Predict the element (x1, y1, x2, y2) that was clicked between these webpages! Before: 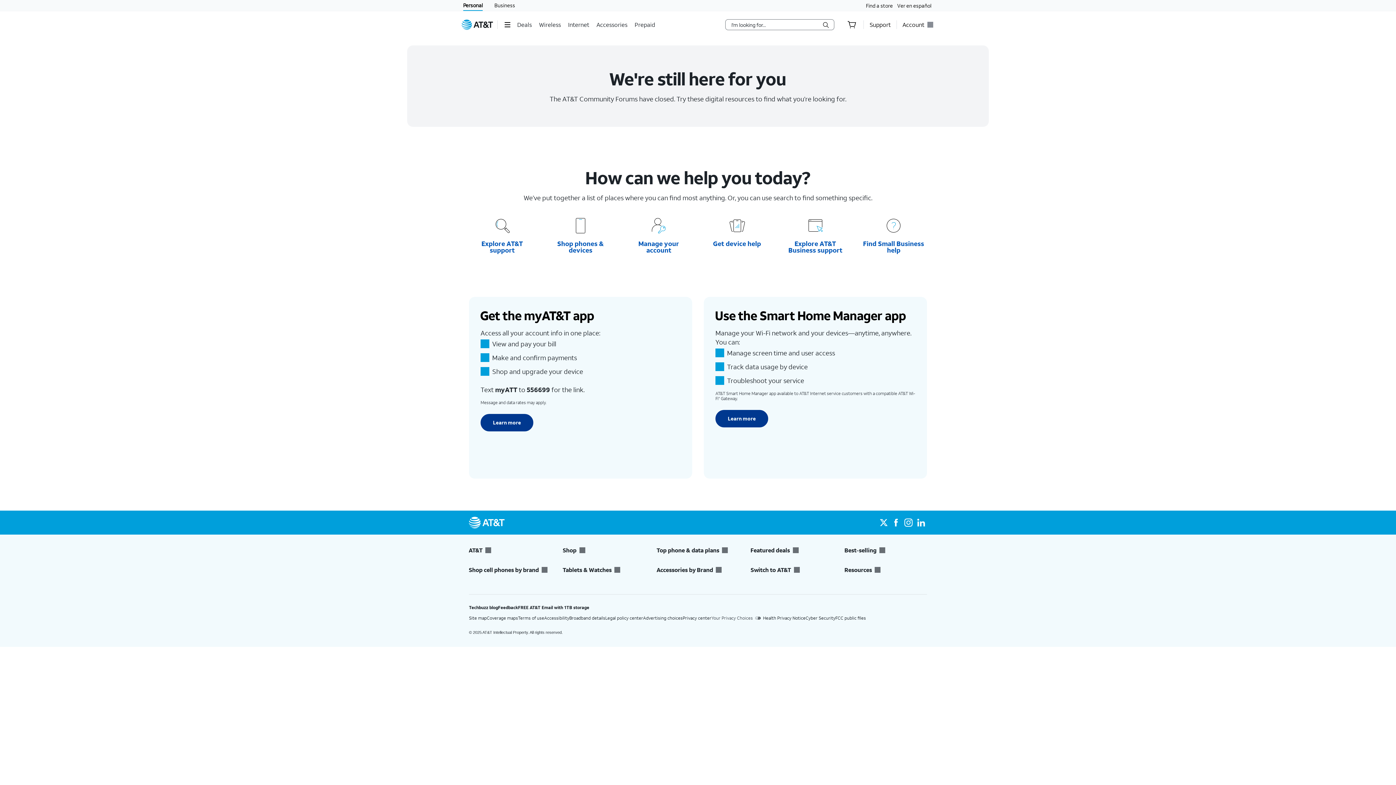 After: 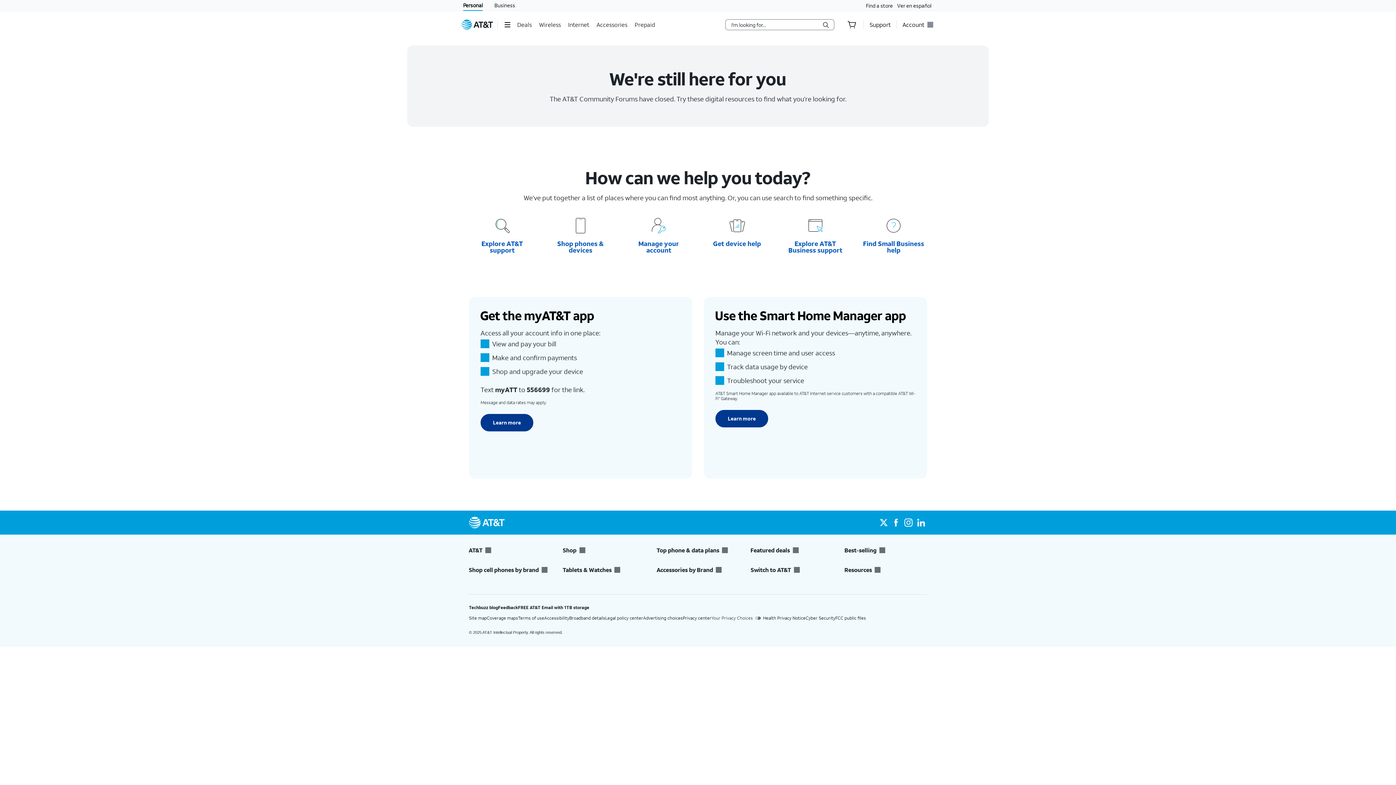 Action: bbox: (657, 566, 739, 574) label: Accessories by Brand